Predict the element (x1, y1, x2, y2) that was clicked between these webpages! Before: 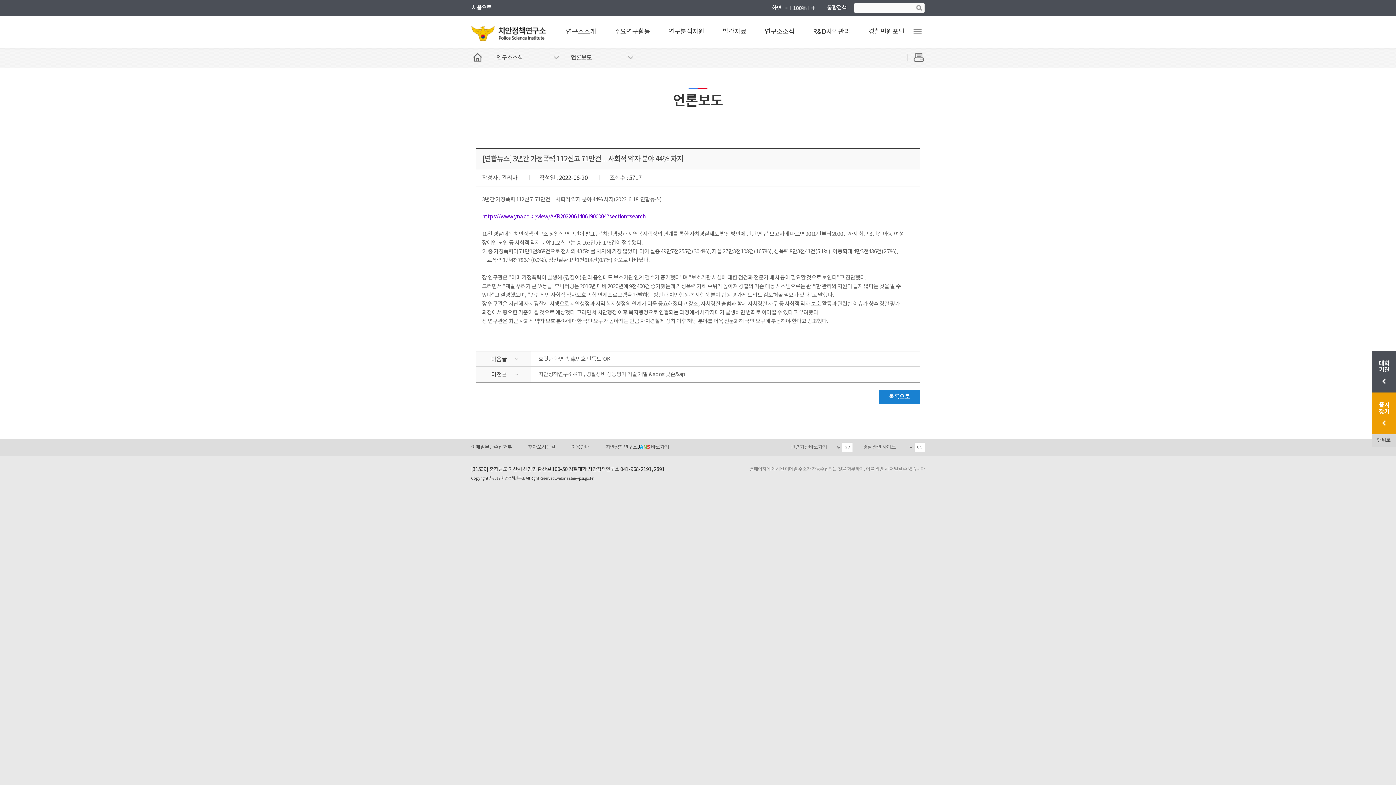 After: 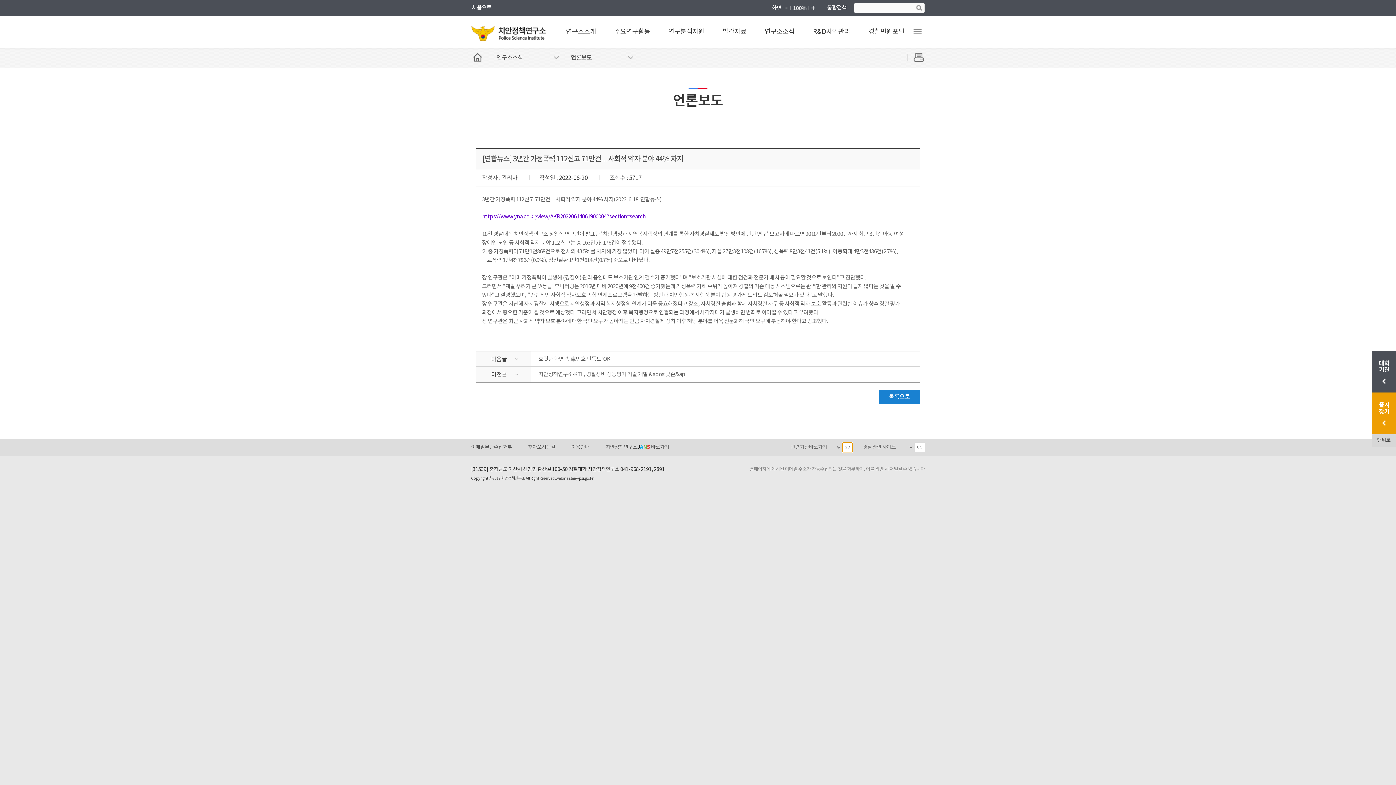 Action: bbox: (842, 442, 852, 452) label: GO